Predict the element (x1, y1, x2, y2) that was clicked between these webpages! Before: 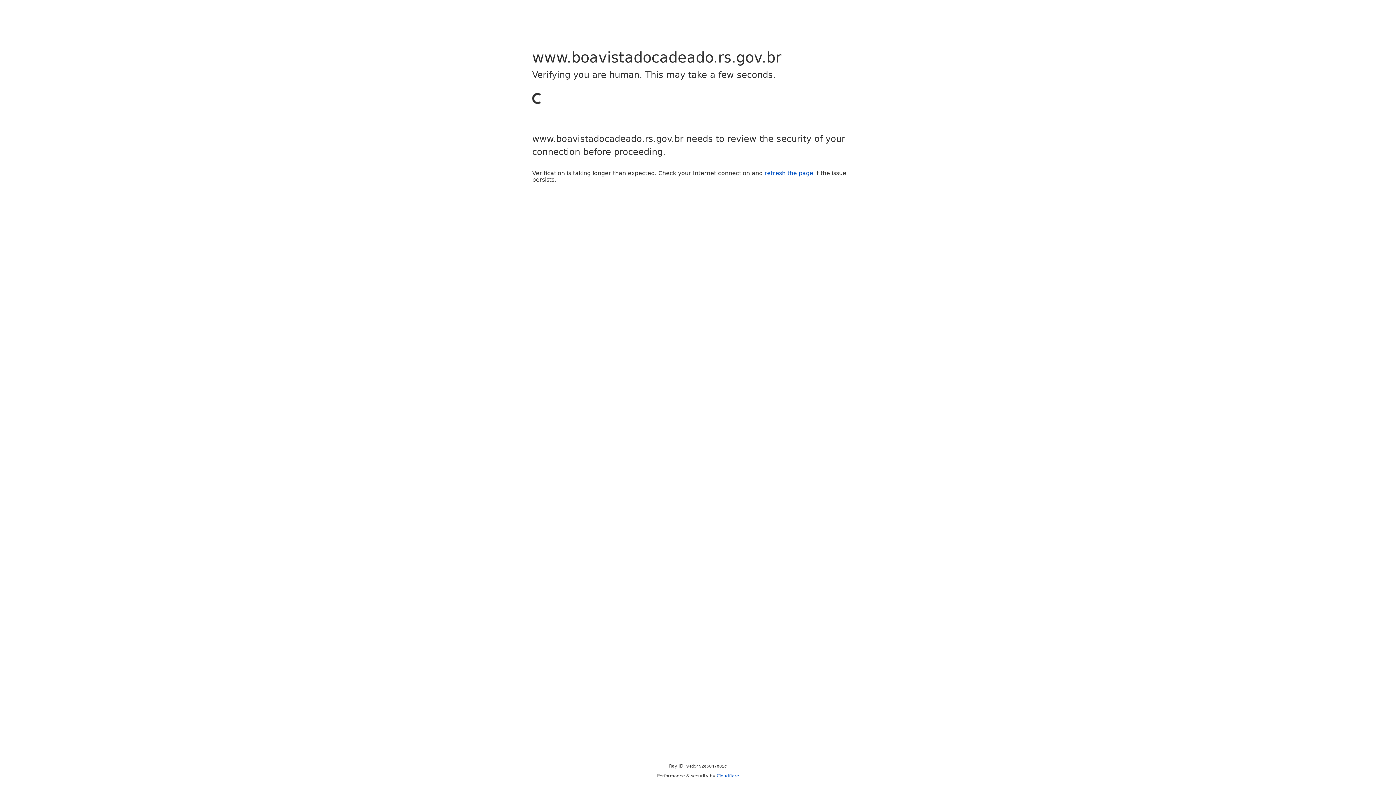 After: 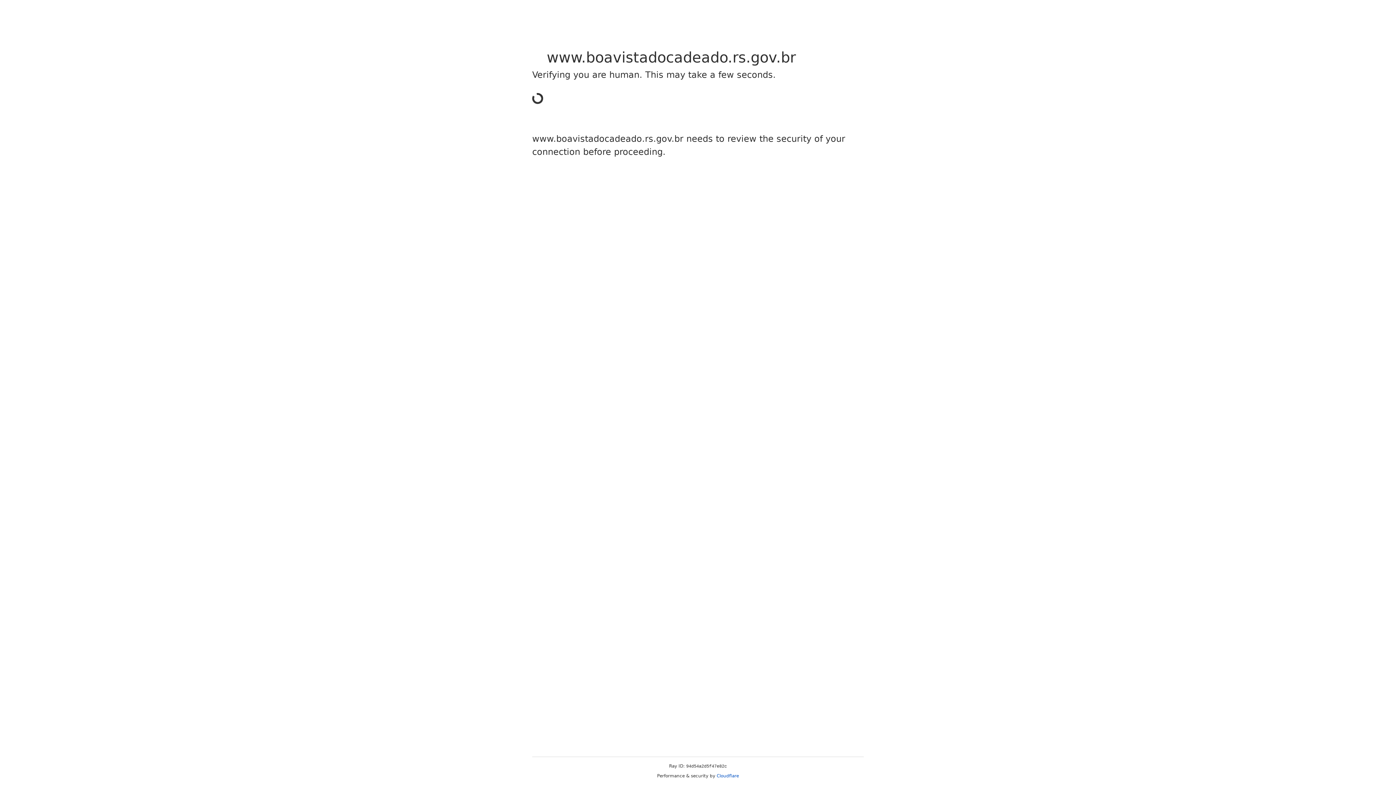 Action: bbox: (716, 773, 739, 778) label: Cloudflare